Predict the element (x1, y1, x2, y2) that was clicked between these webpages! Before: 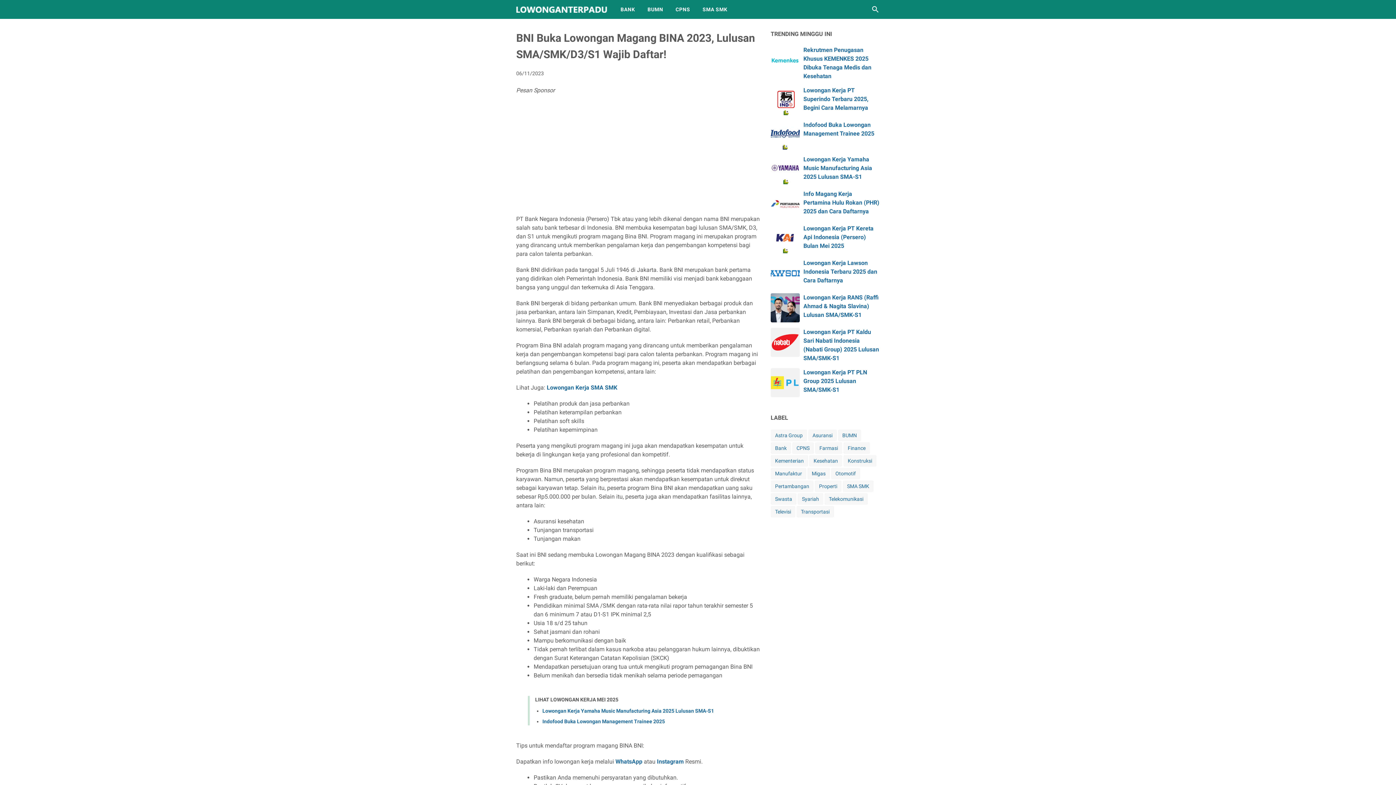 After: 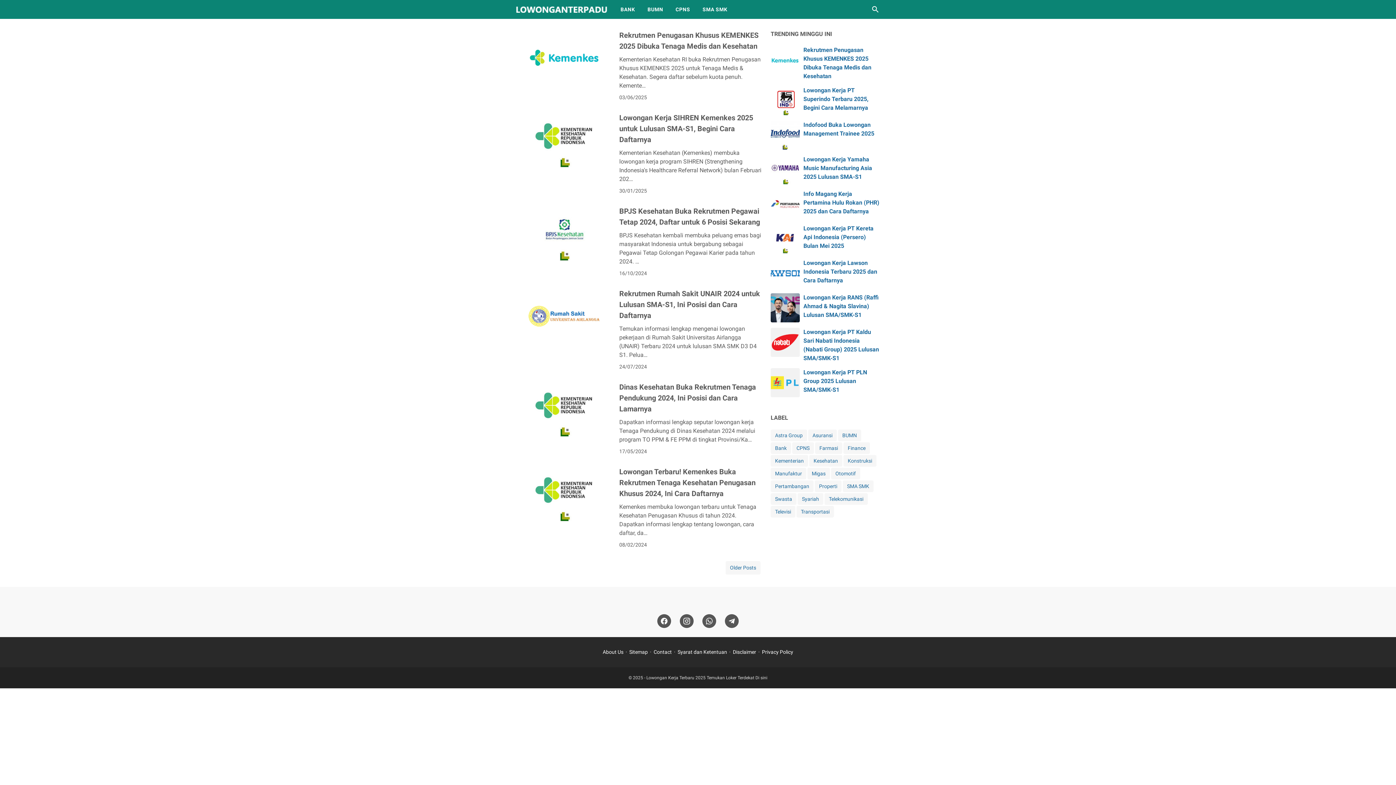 Action: bbox: (809, 455, 842, 466) label: Kesehatan